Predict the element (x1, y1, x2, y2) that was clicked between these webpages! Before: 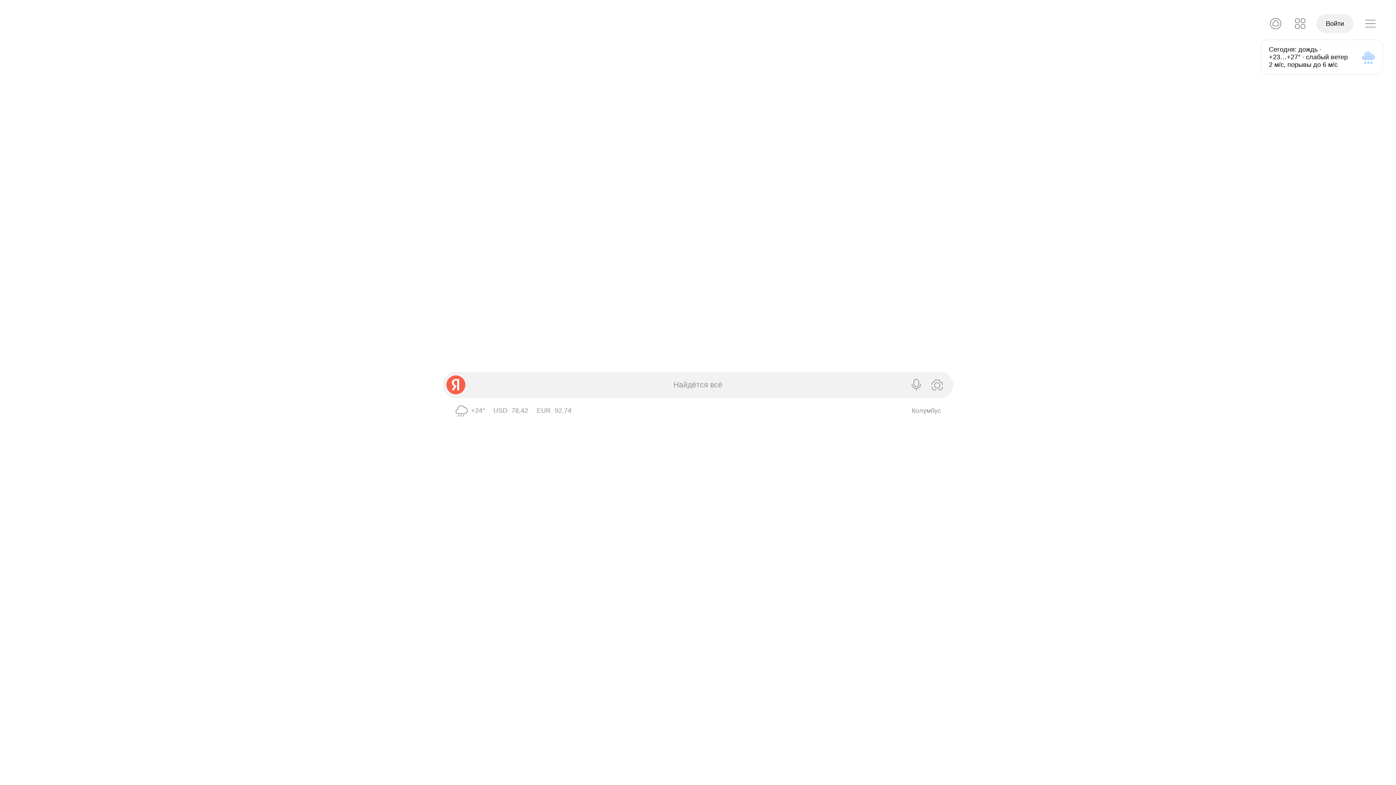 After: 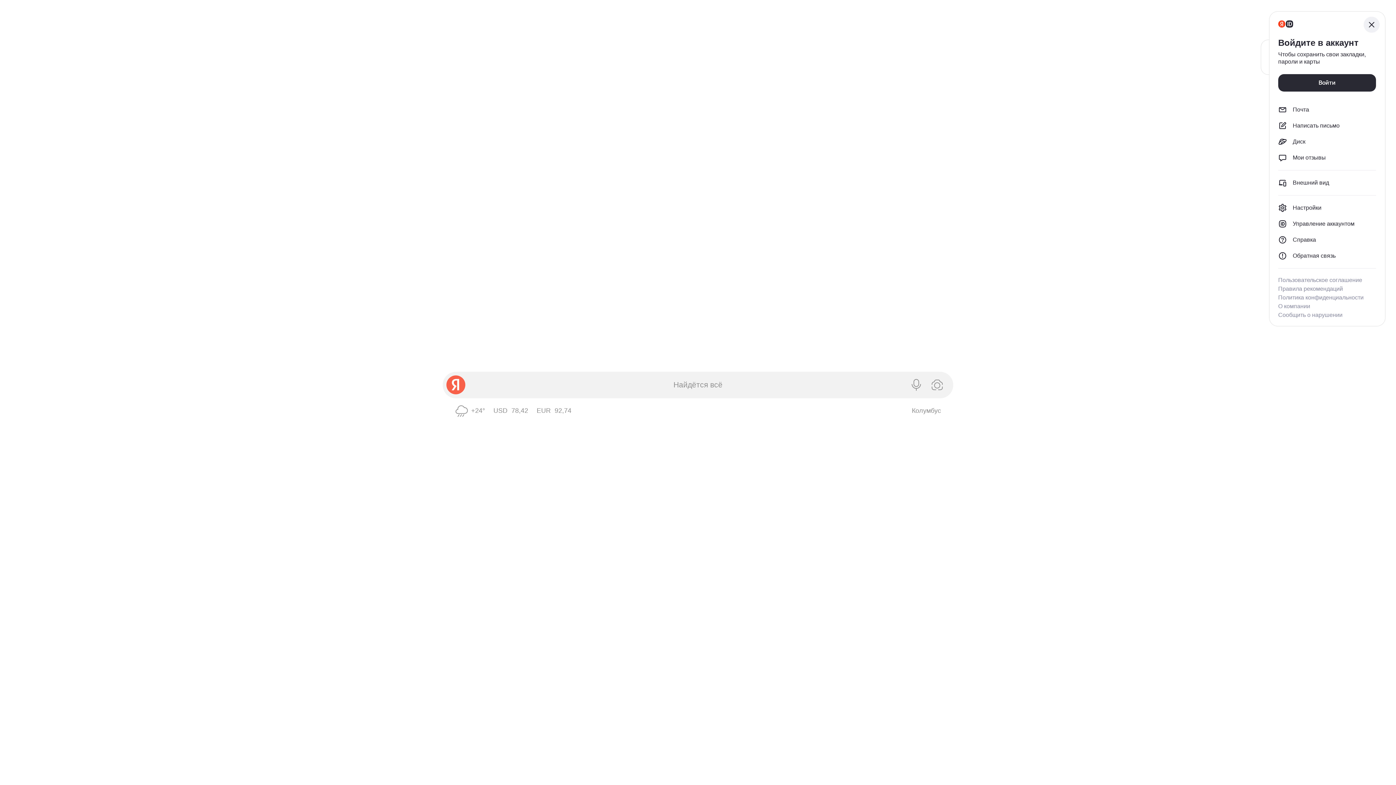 Action: bbox: (1361, 14, 1380, 33) label: Профиль, вход не выполнен